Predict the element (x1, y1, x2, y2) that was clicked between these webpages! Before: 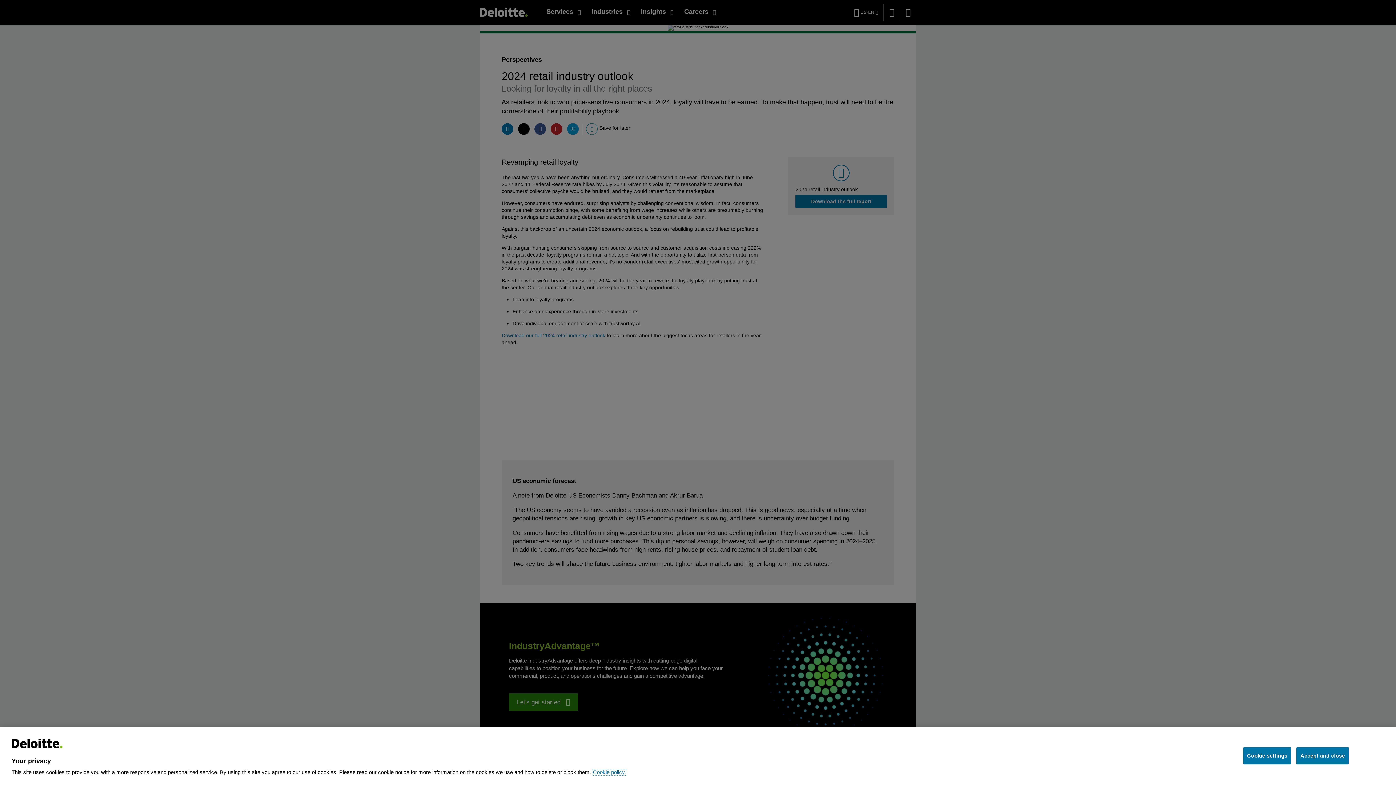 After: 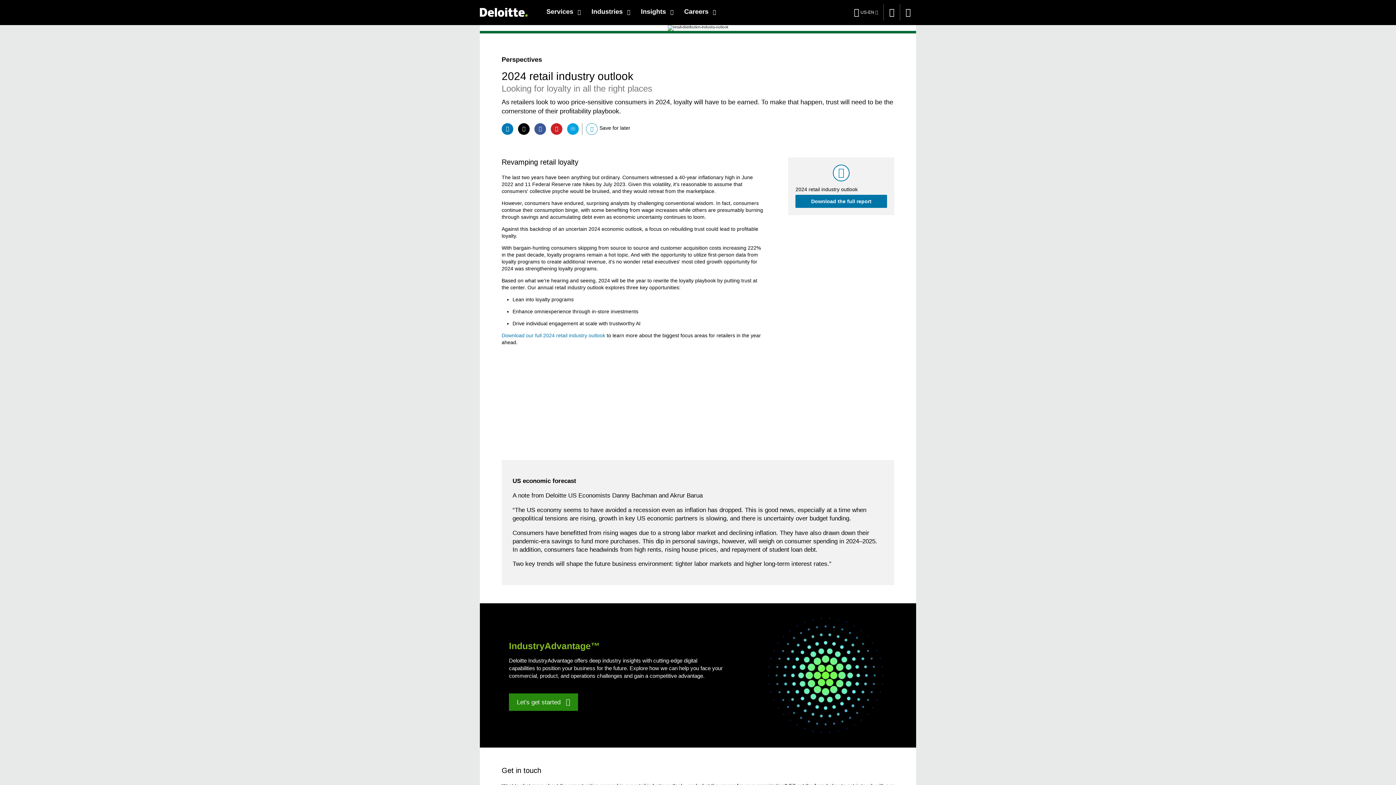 Action: bbox: (1296, 747, 1349, 764) label: Accept and close